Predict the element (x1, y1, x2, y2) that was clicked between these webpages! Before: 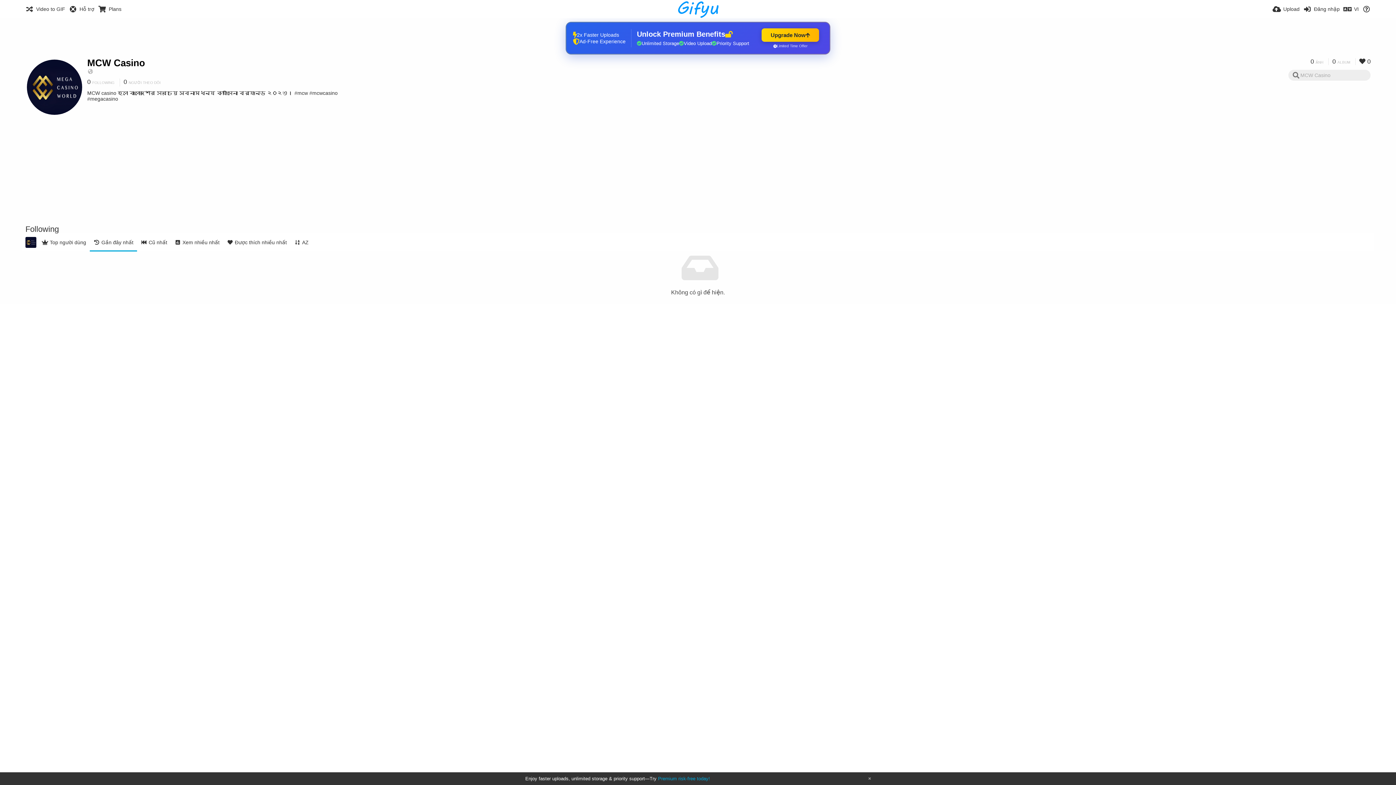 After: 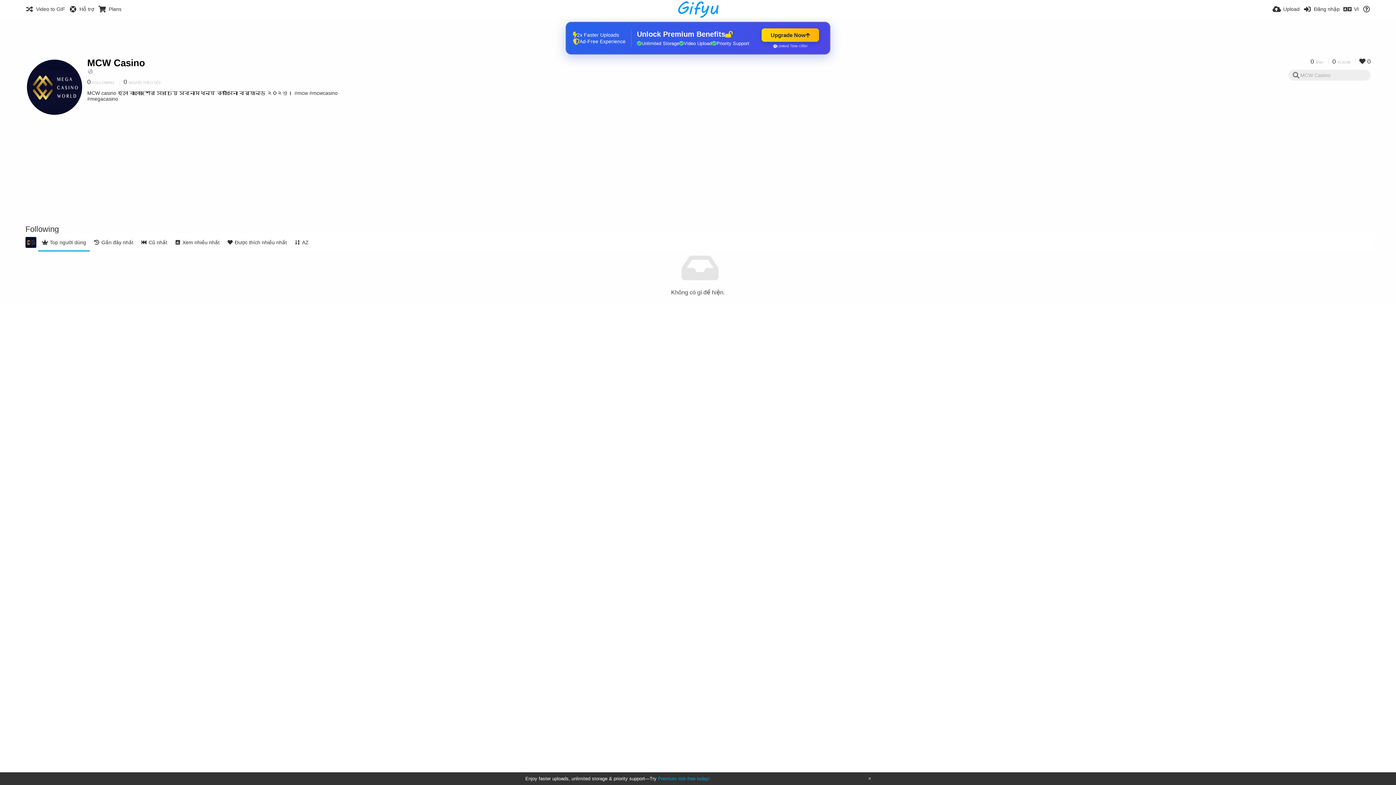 Action: bbox: (38, 233, 89, 251) label: Top người dùng